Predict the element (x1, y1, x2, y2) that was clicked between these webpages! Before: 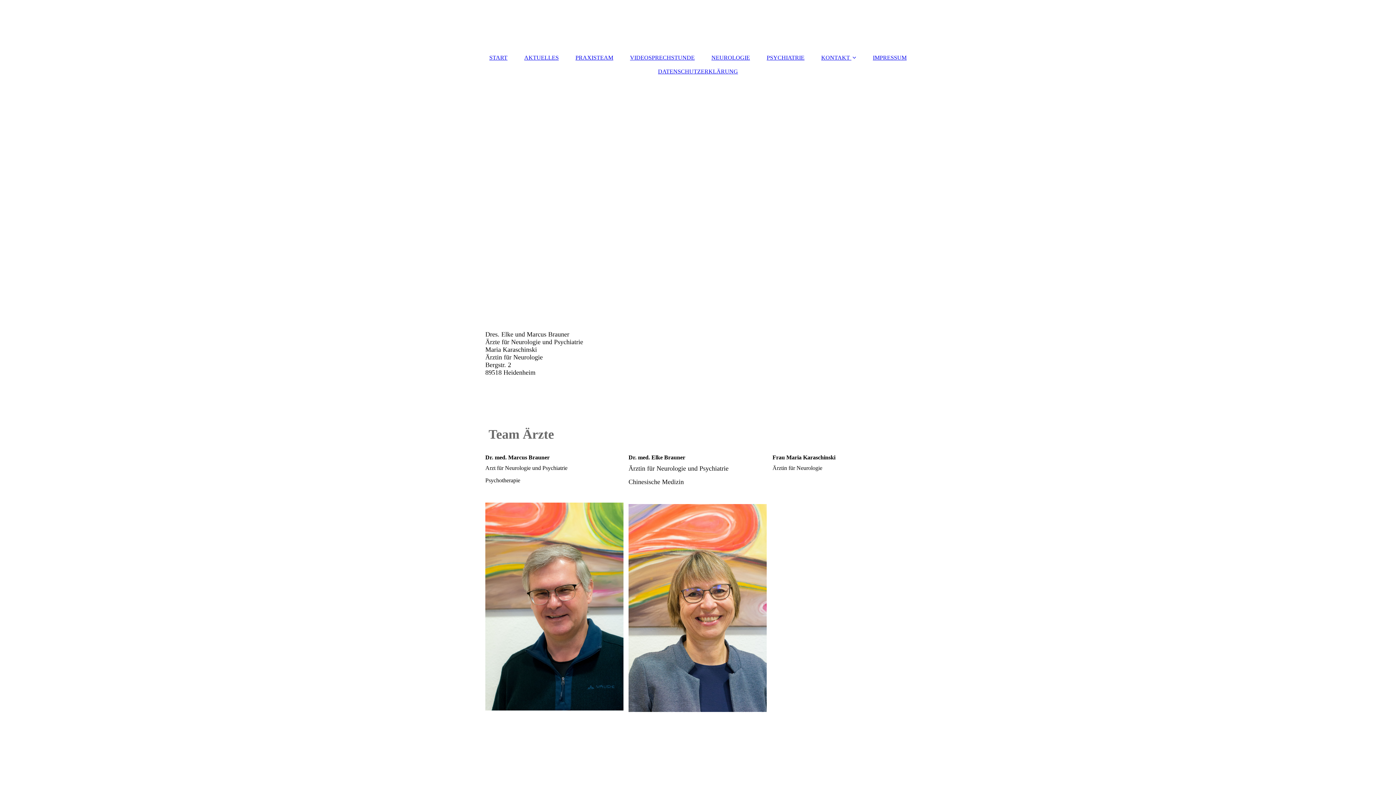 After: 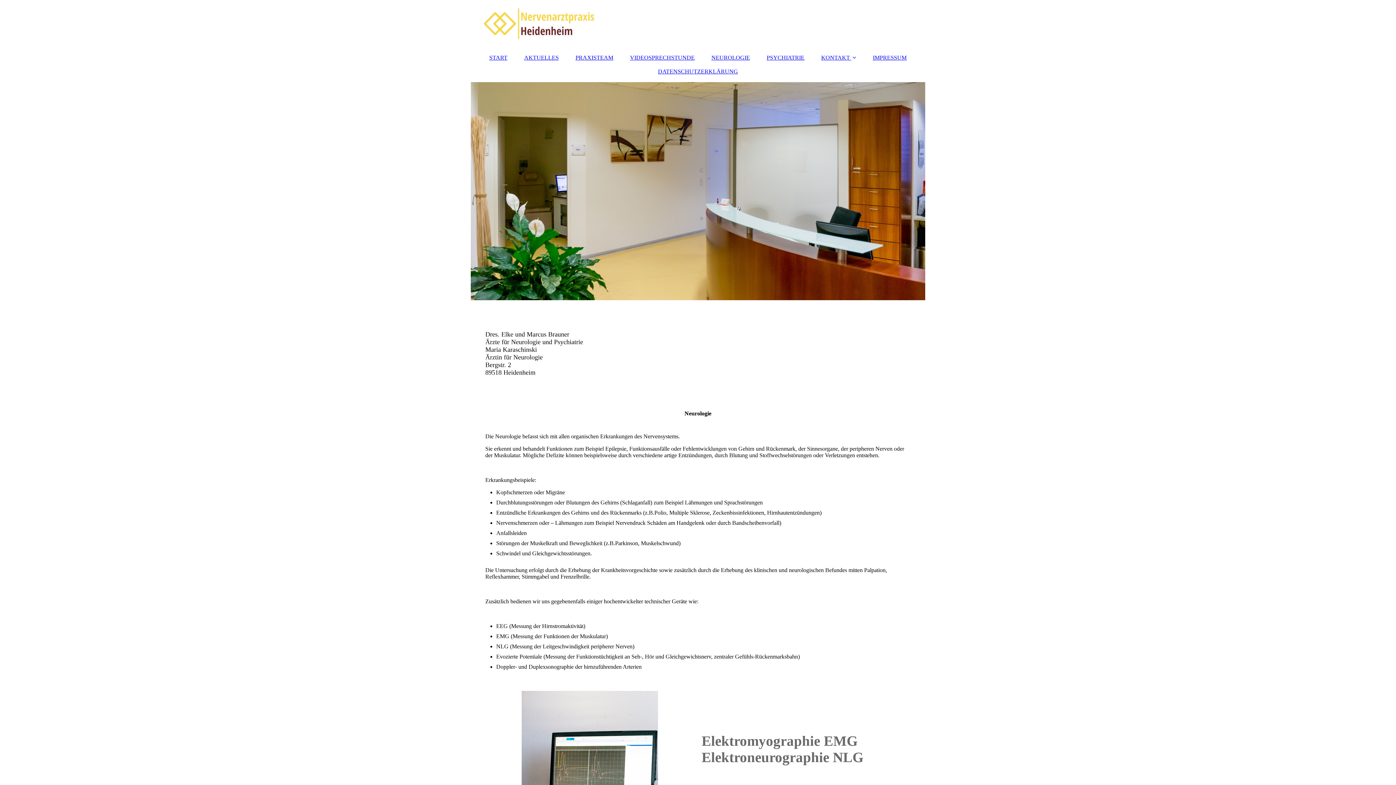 Action: bbox: (704, 50, 757, 64) label: NEUROLOGIE